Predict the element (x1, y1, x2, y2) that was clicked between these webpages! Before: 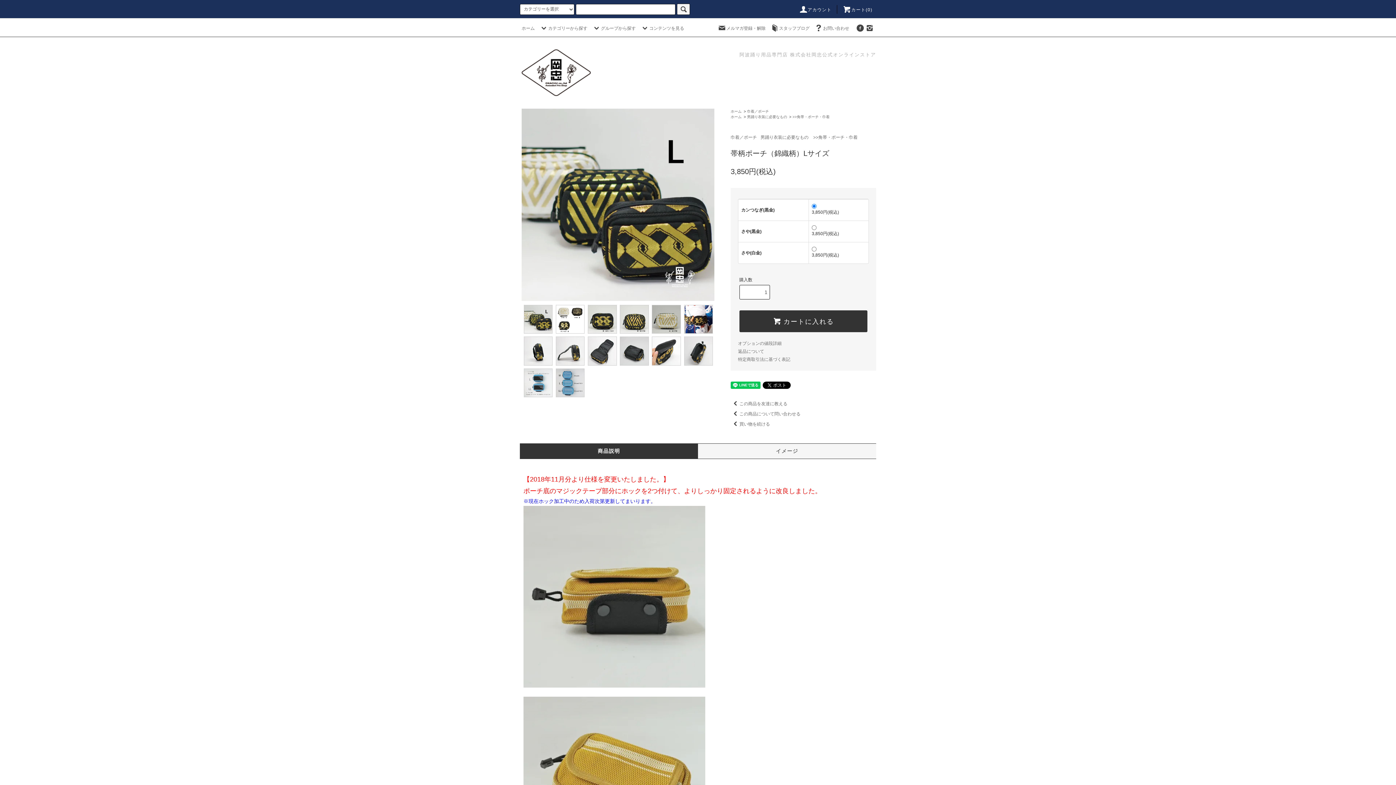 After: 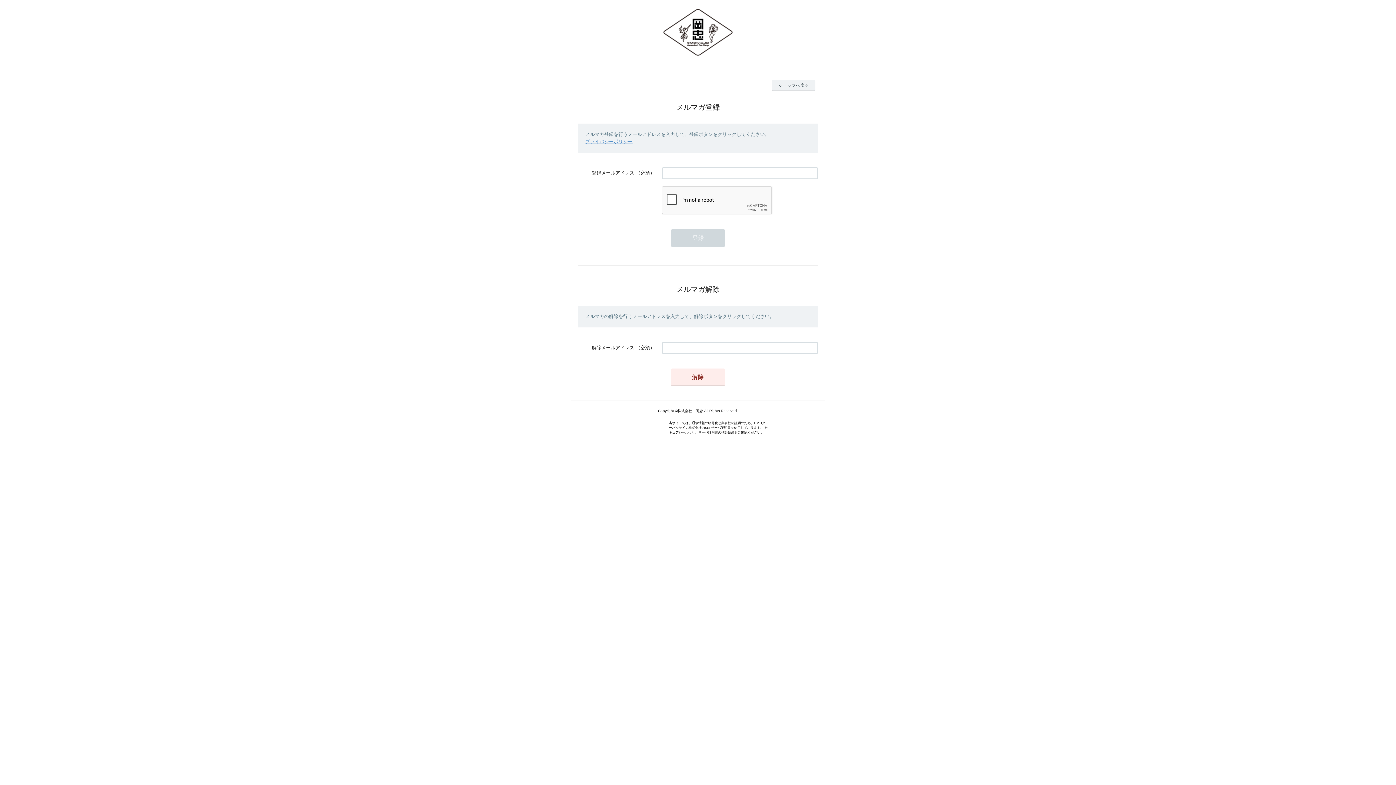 Action: bbox: (717, 25, 765, 30) label: メルマガ登録・解除